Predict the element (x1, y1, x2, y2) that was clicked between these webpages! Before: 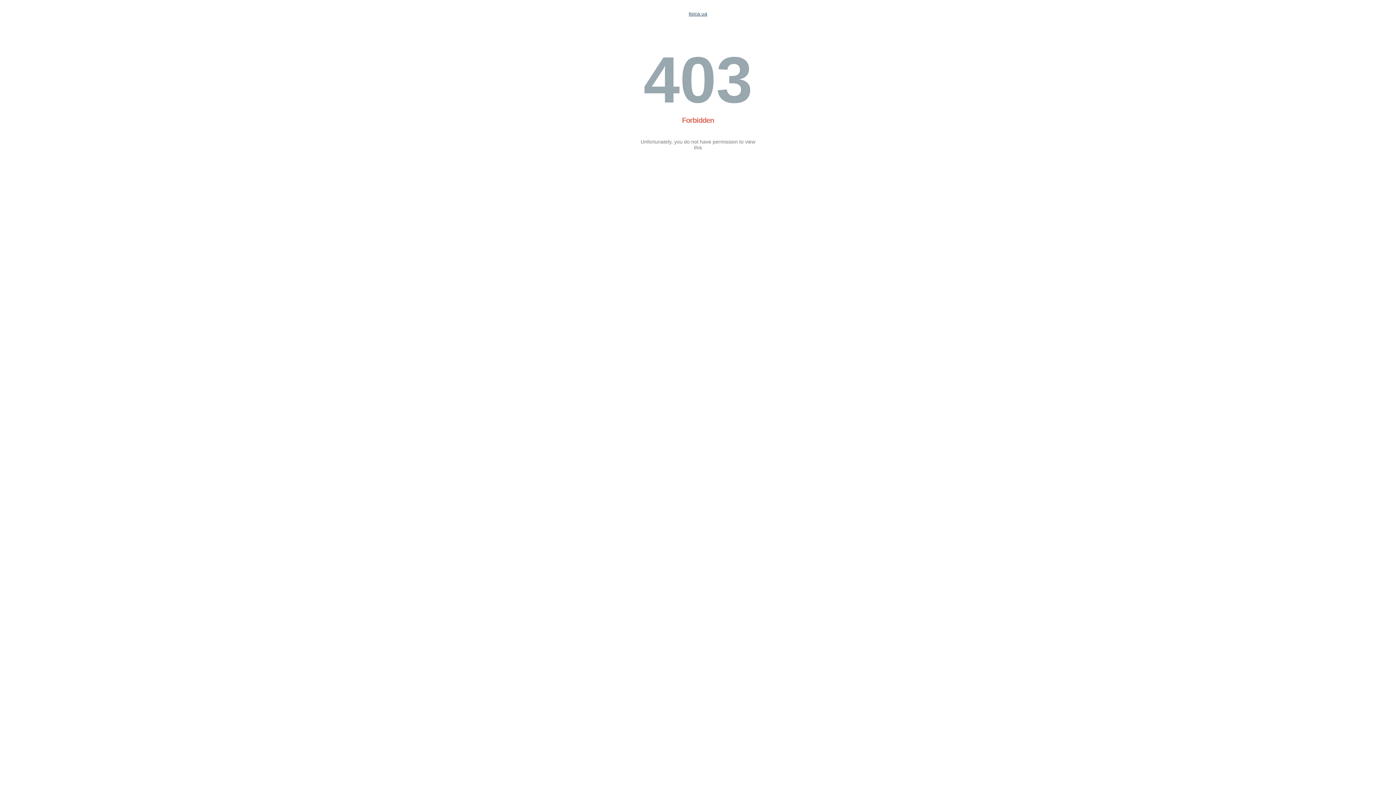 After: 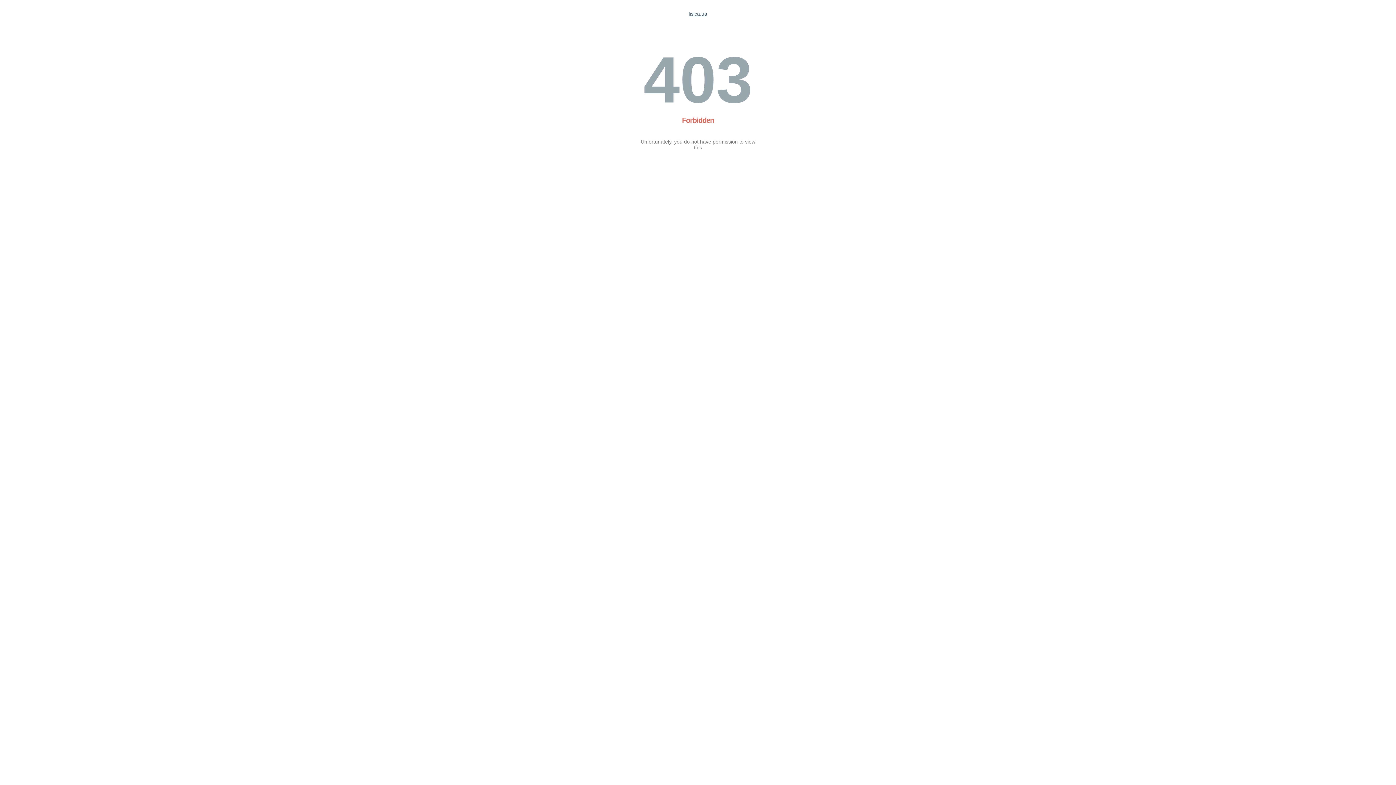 Action: label: lisica.ua bbox: (688, 10, 707, 16)